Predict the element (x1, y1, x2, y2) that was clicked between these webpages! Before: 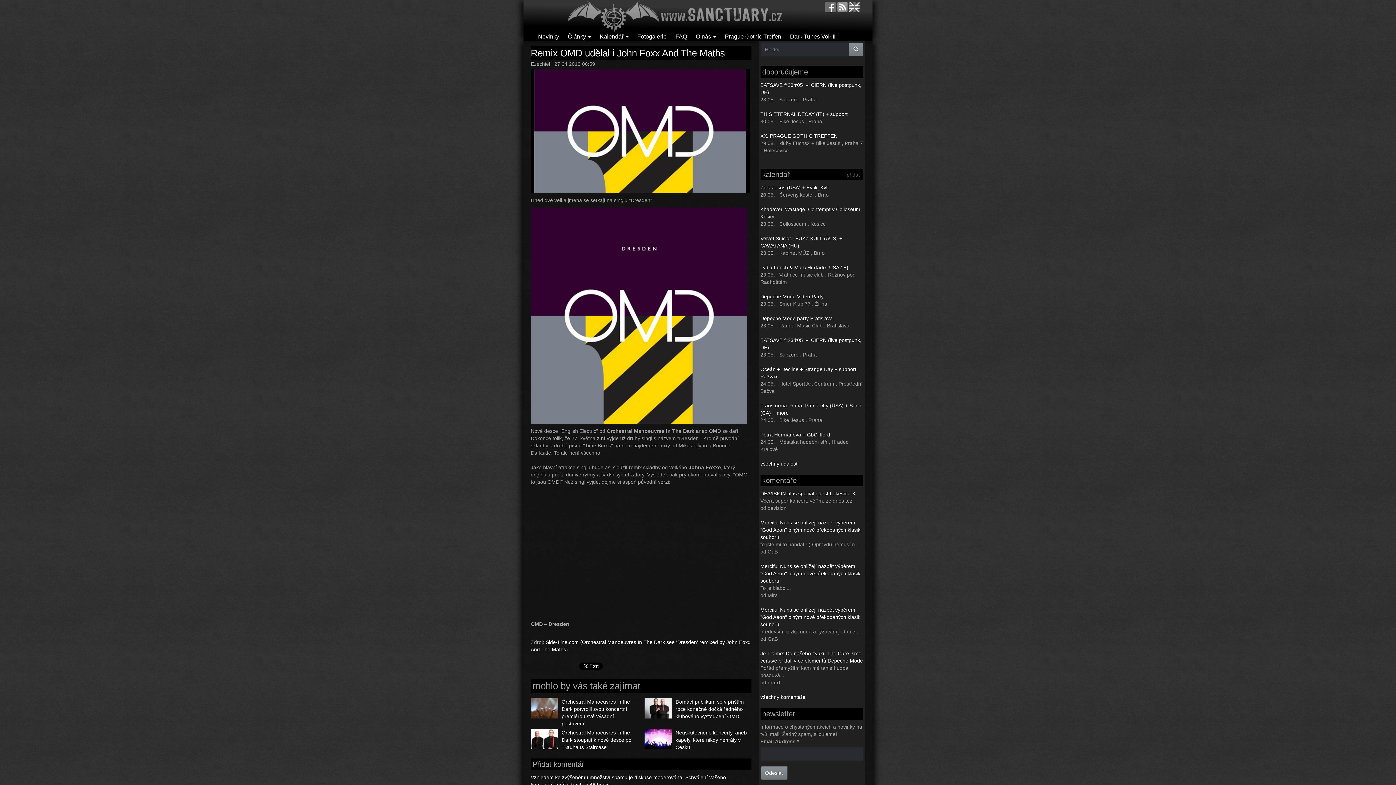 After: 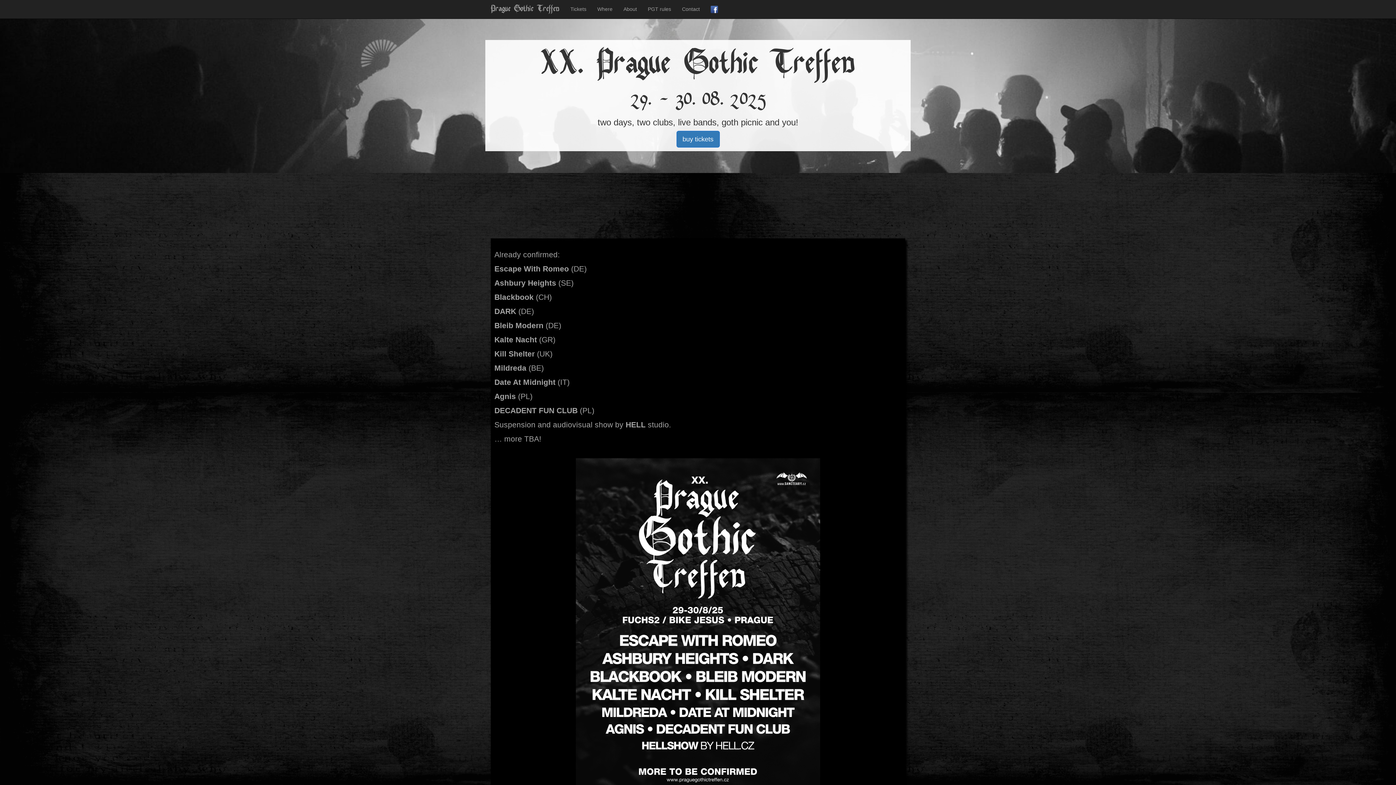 Action: bbox: (721, 29, 785, 43) label: Prague Gothic Treffen